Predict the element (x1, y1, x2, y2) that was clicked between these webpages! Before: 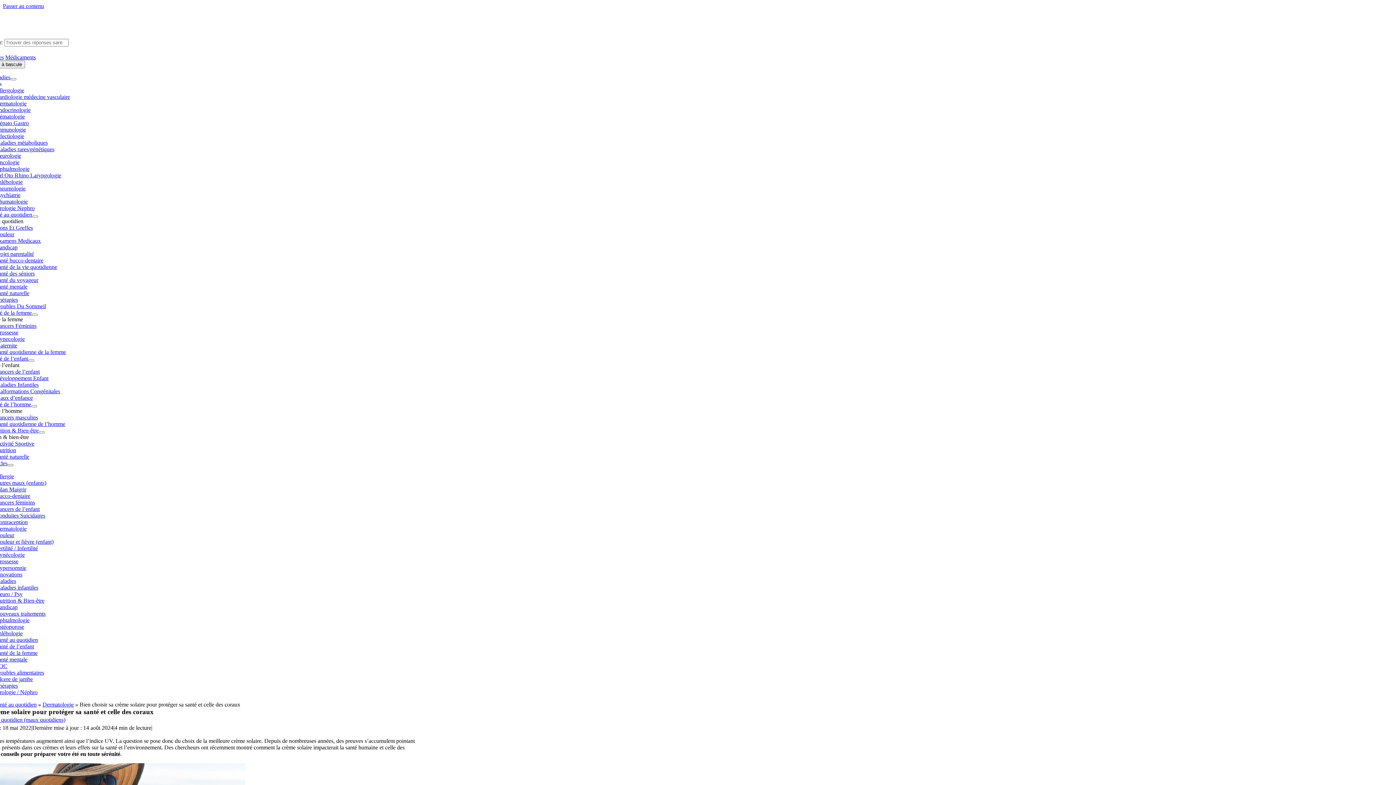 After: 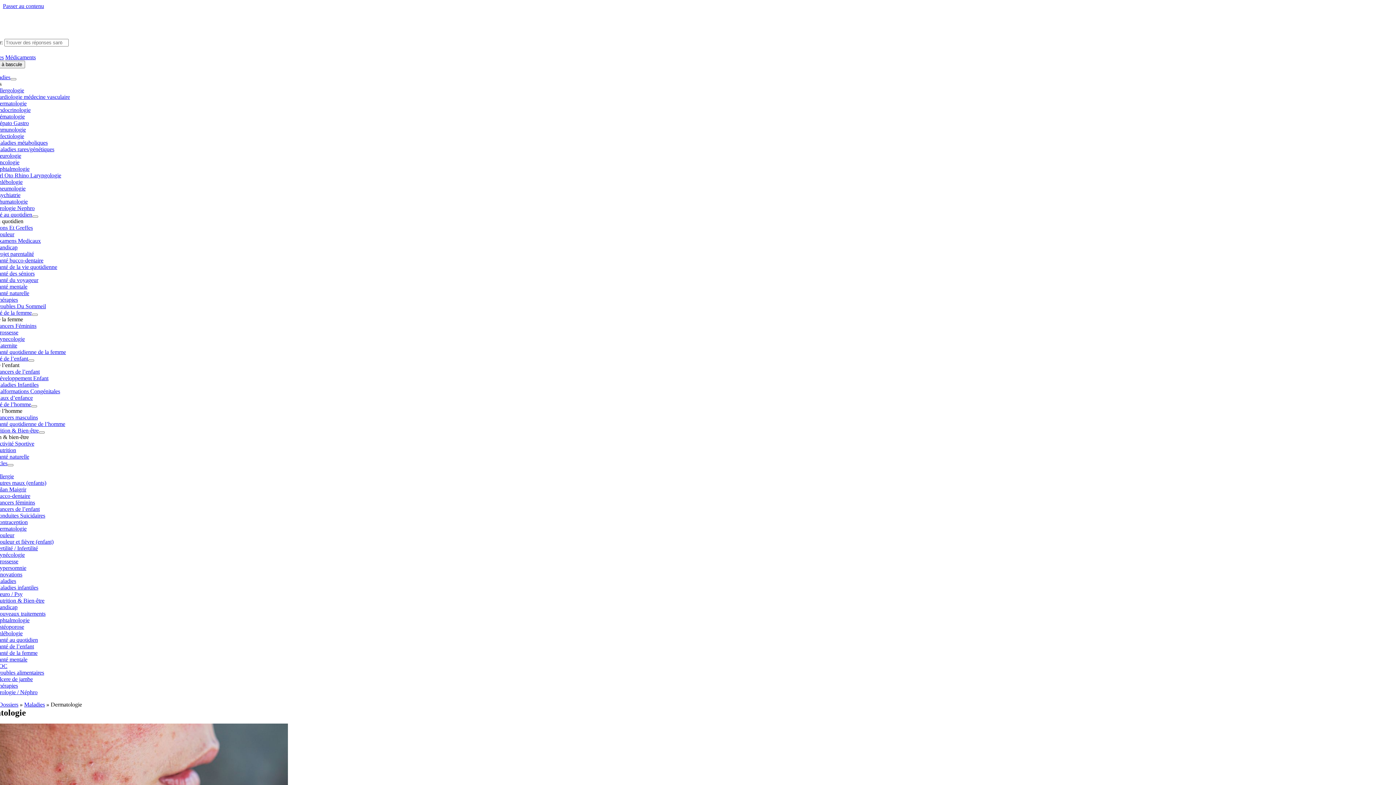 Action: label: Dermatologie bbox: (-4, 100, 26, 106)